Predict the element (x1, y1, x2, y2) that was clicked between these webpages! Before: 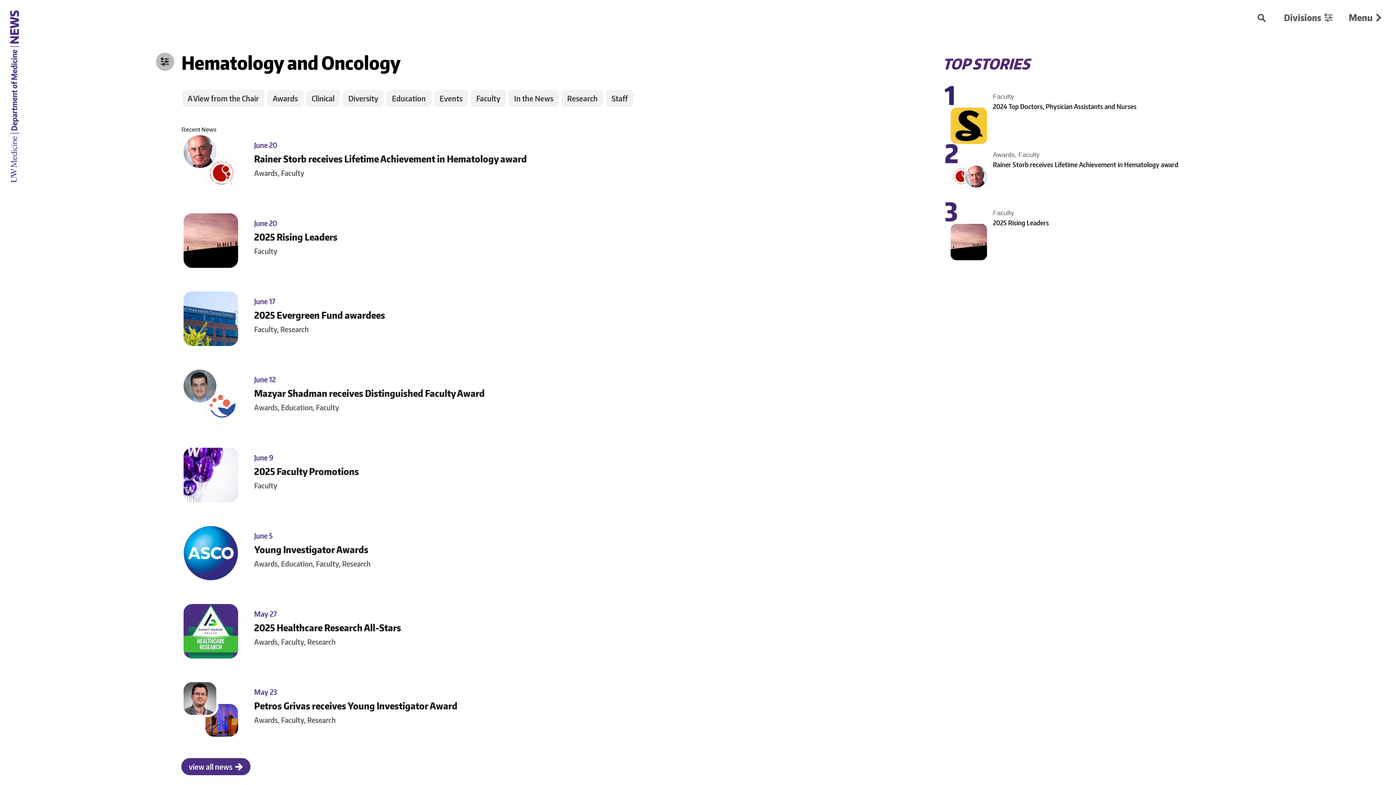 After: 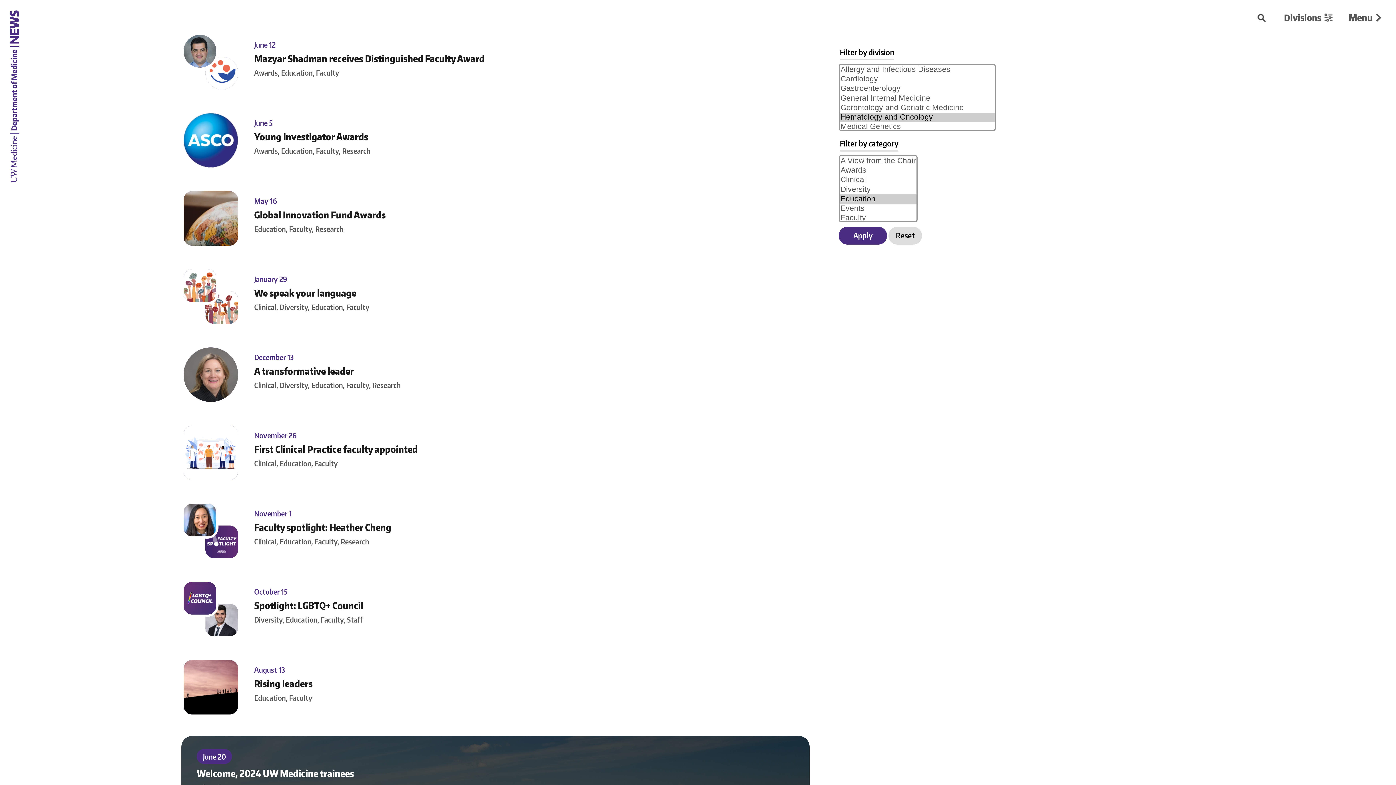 Action: bbox: (386, 89, 431, 106) label: Education